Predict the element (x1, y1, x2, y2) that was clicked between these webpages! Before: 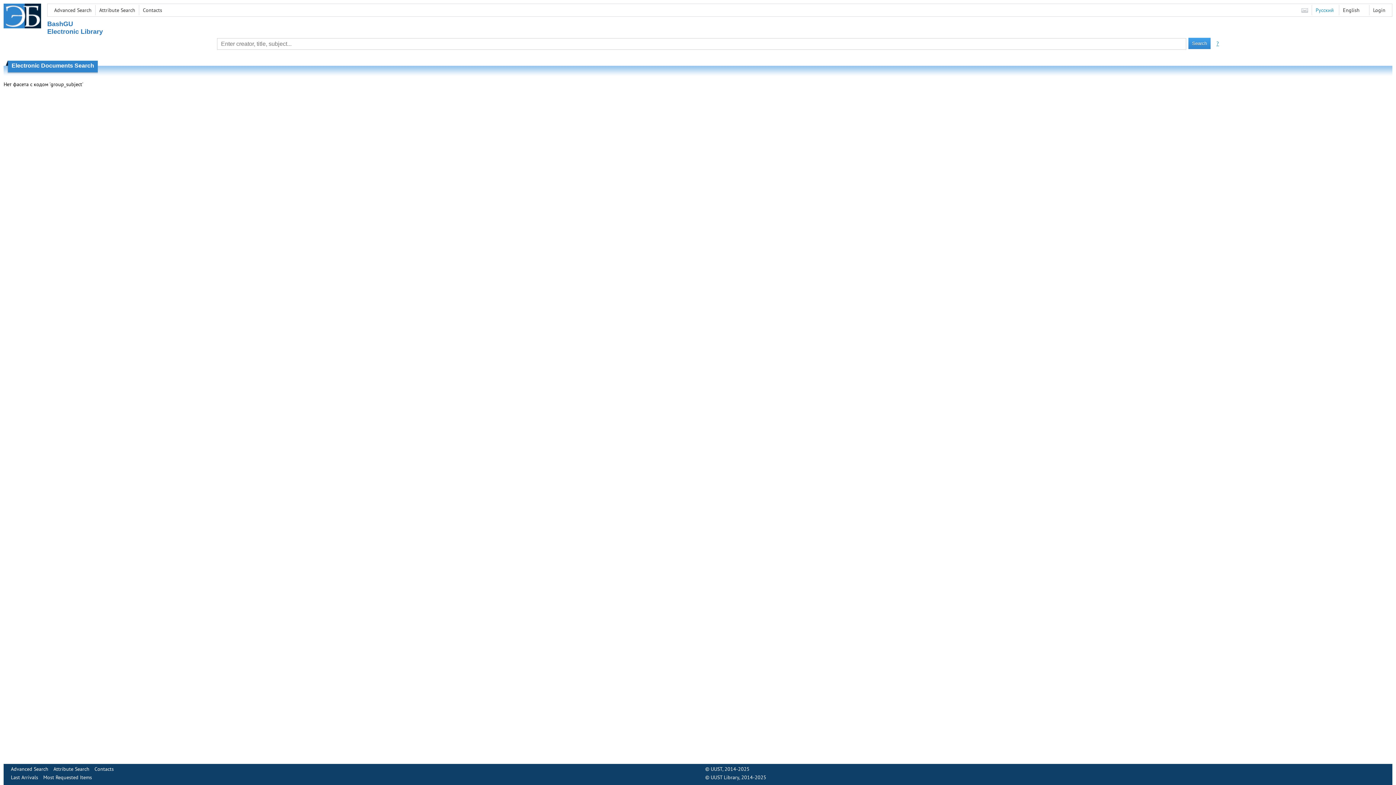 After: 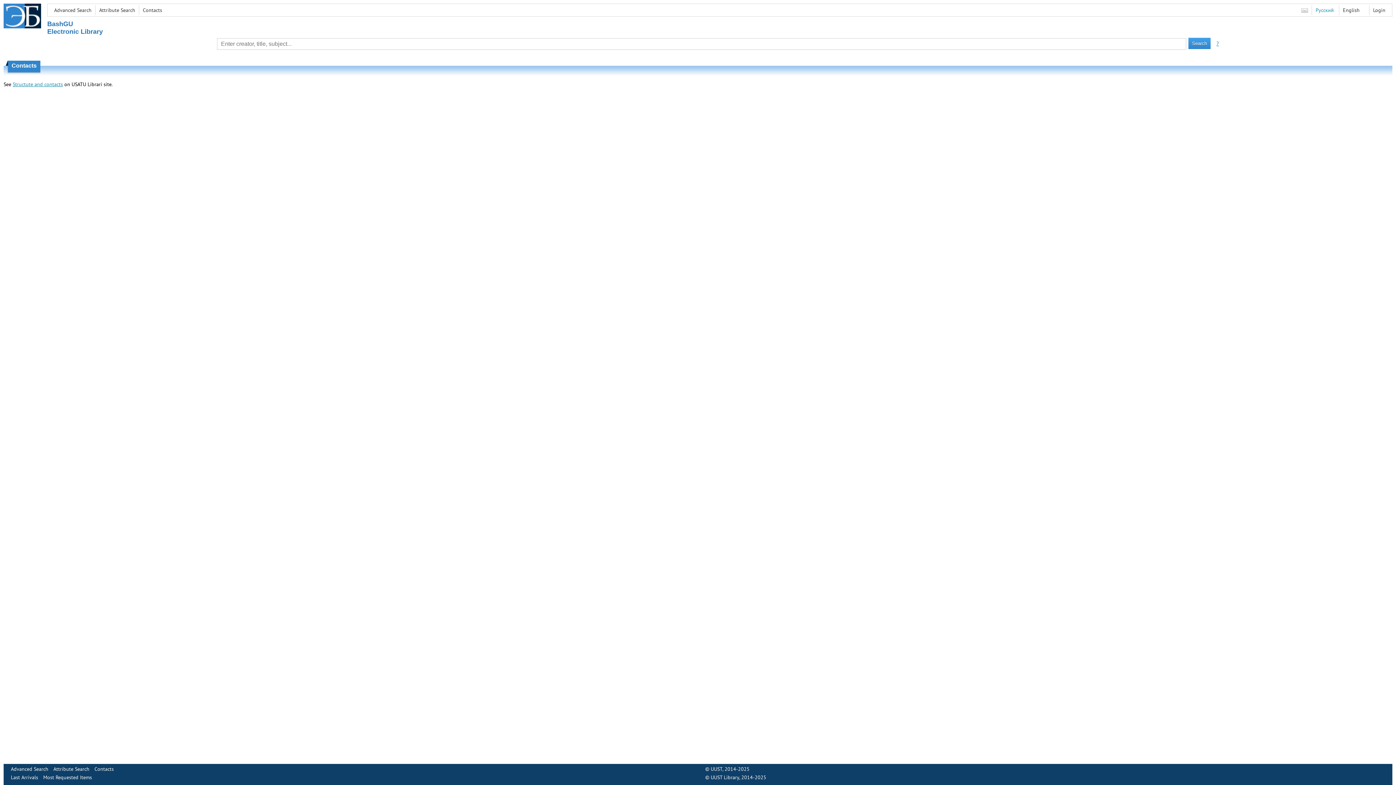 Action: label: Contacts bbox: (94, 766, 113, 772)